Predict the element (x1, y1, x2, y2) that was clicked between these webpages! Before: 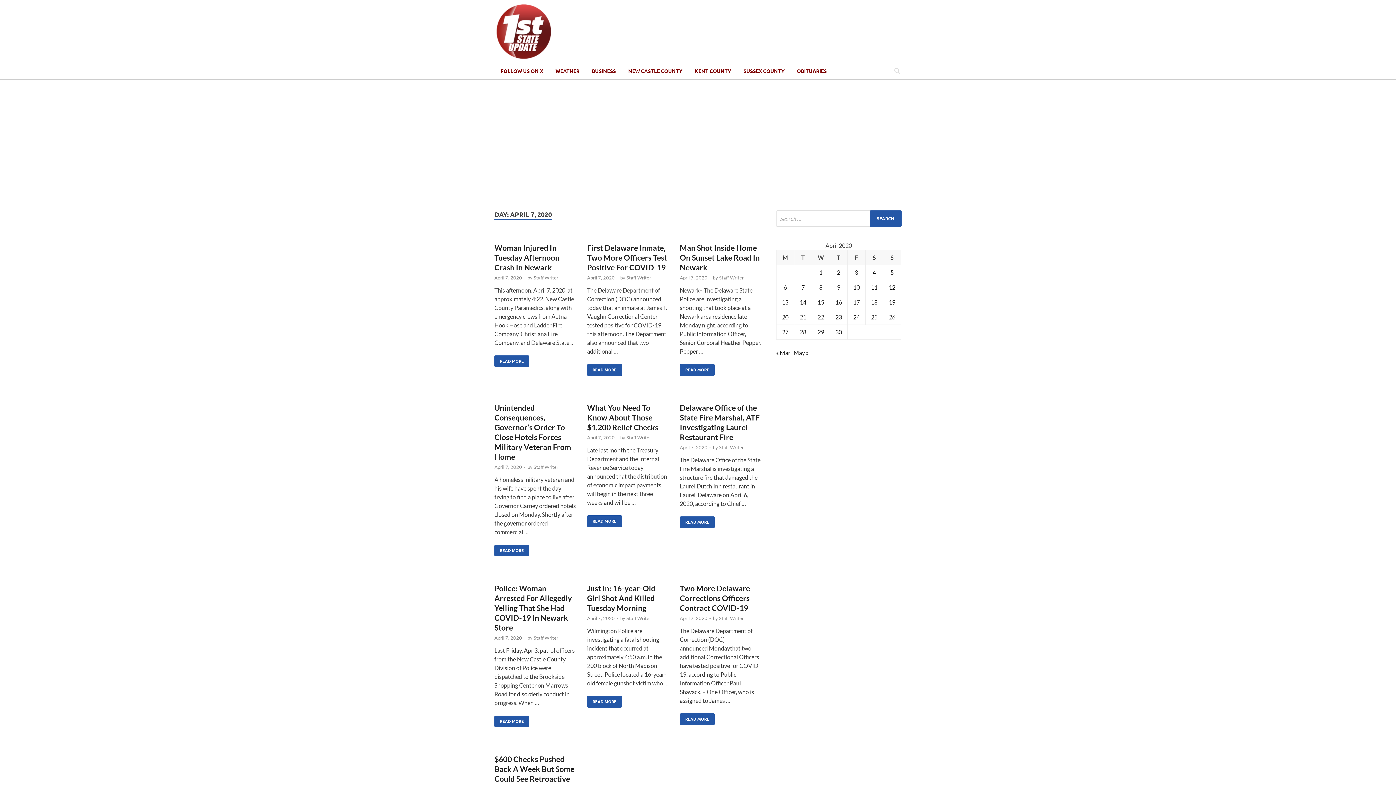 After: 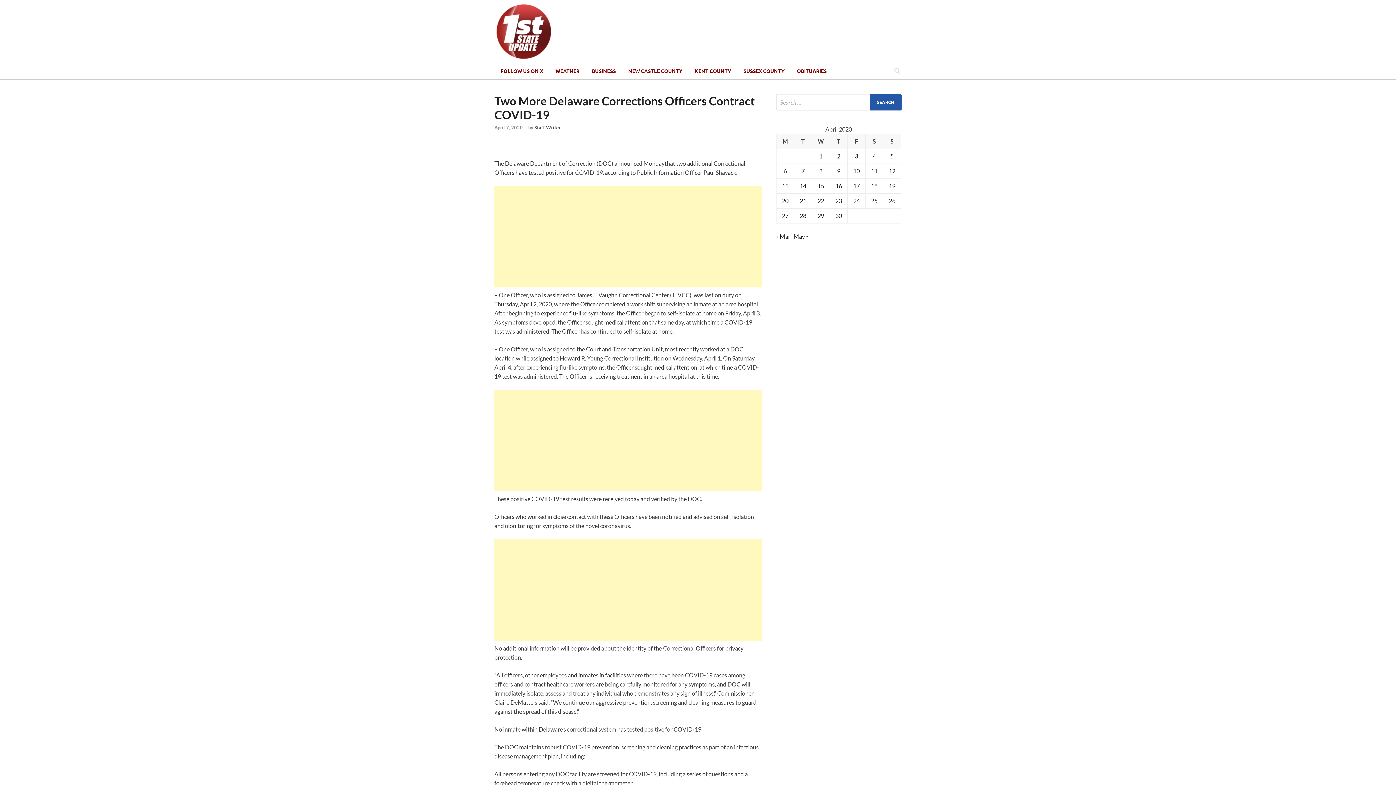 Action: bbox: (680, 713, 714, 725) label: TWO MORE DELAWARE CORRECTIONS OFFICERS CONTRACT COVID-19
READ MORE